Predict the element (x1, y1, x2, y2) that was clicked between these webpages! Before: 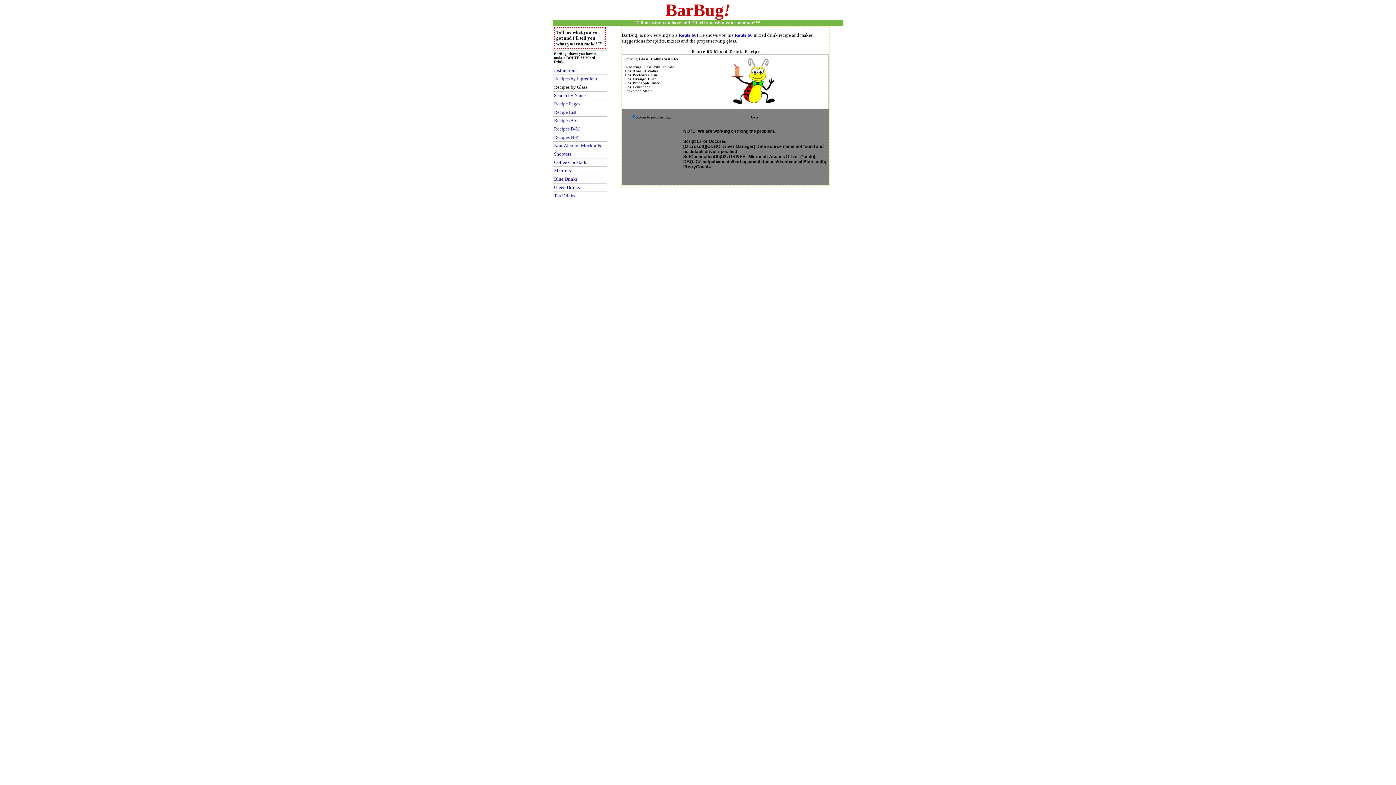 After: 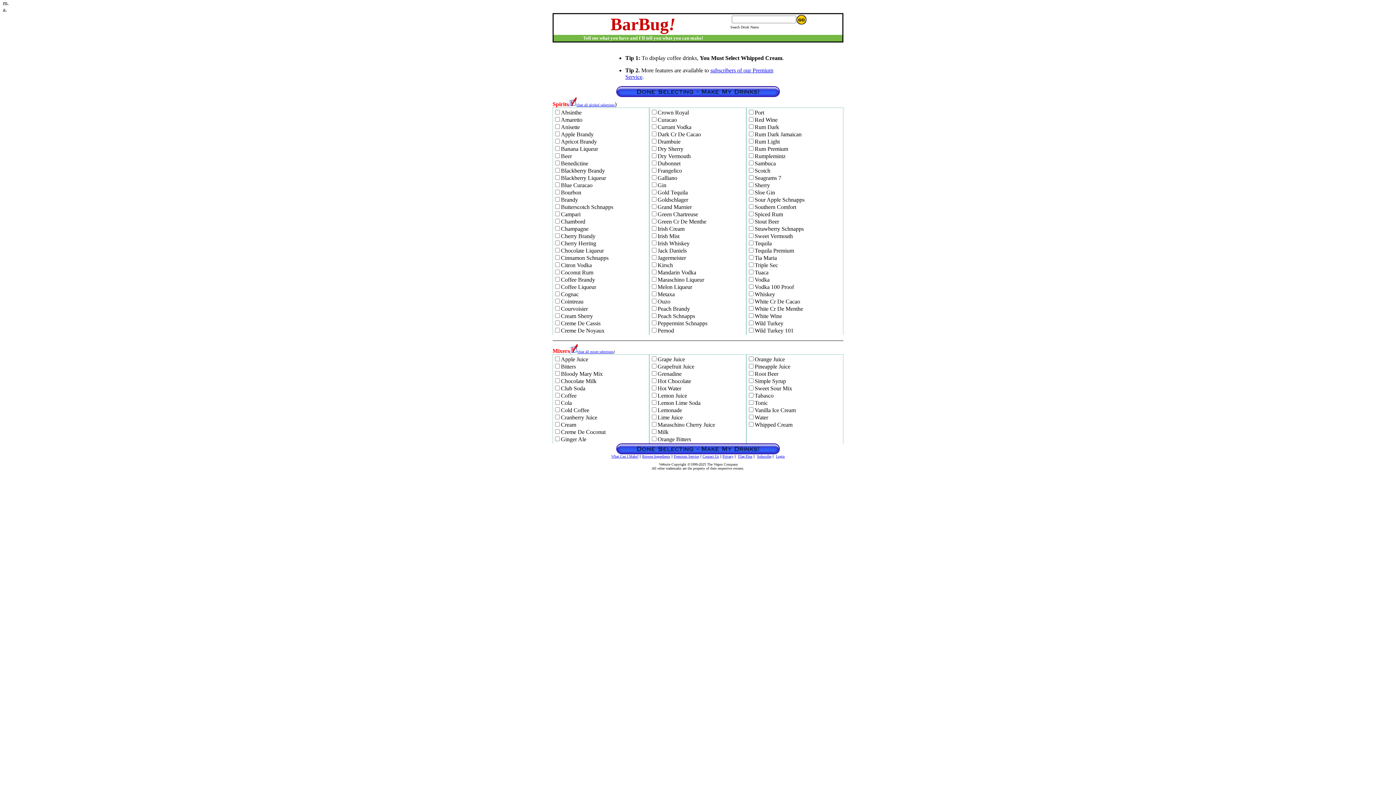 Action: bbox: (729, 102, 780, 107)